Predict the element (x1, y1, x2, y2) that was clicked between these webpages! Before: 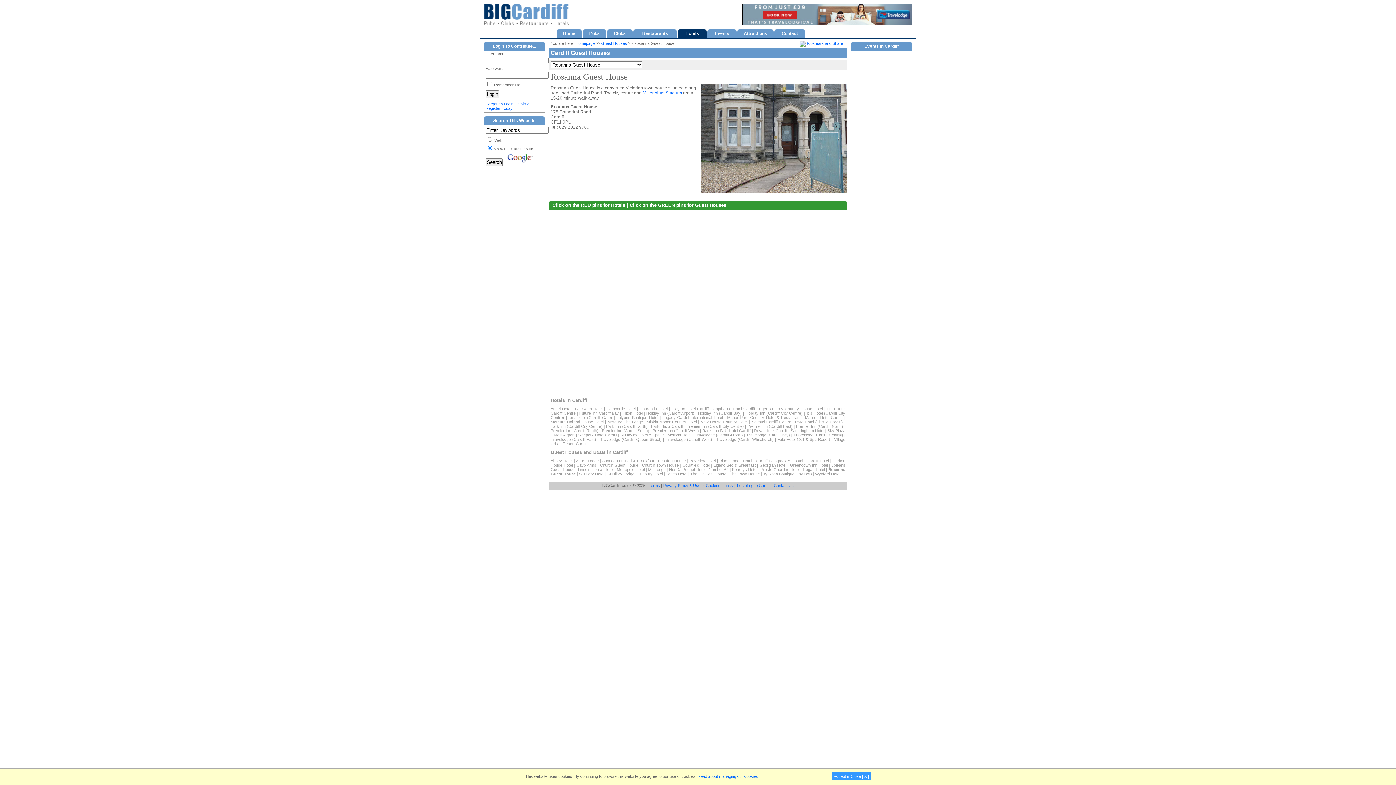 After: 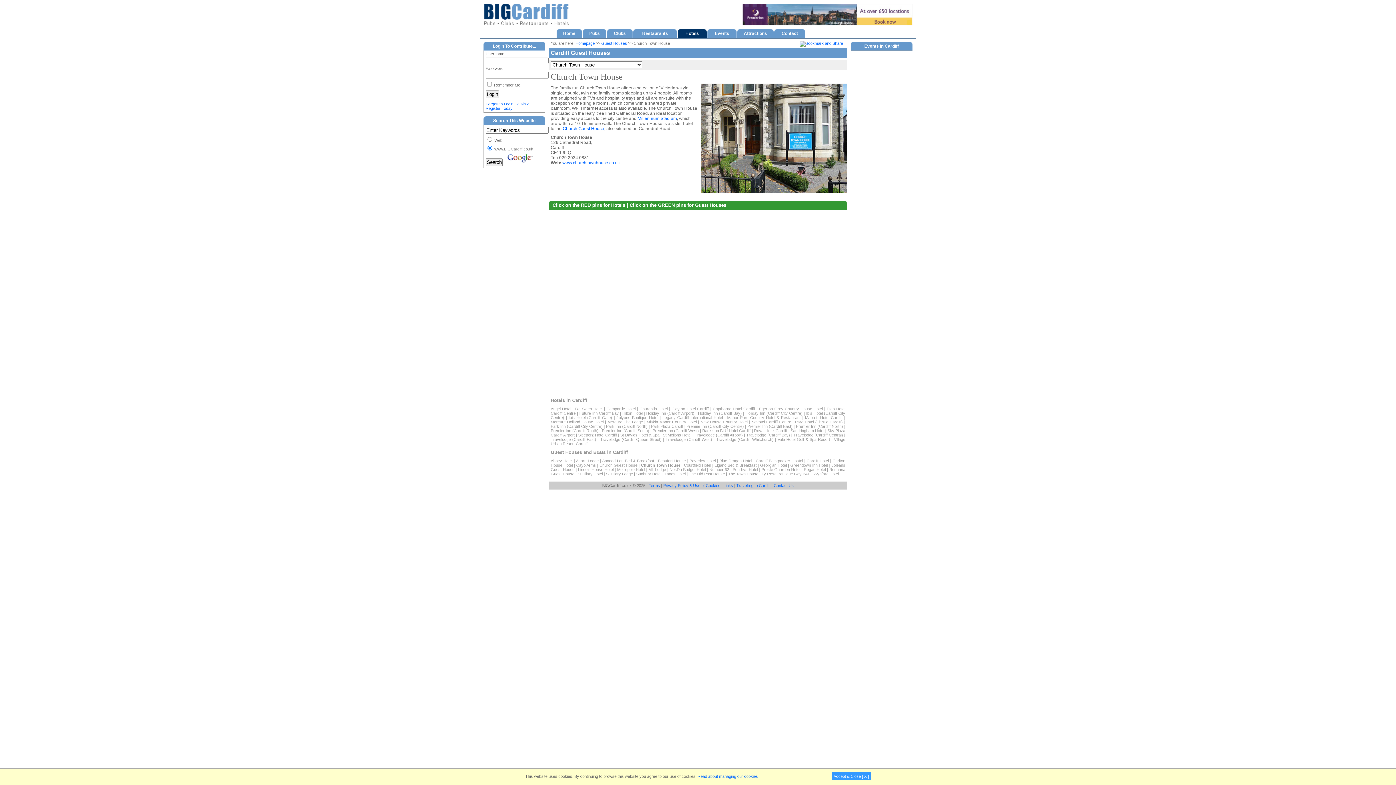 Action: bbox: (642, 463, 678, 467) label: Church Town House